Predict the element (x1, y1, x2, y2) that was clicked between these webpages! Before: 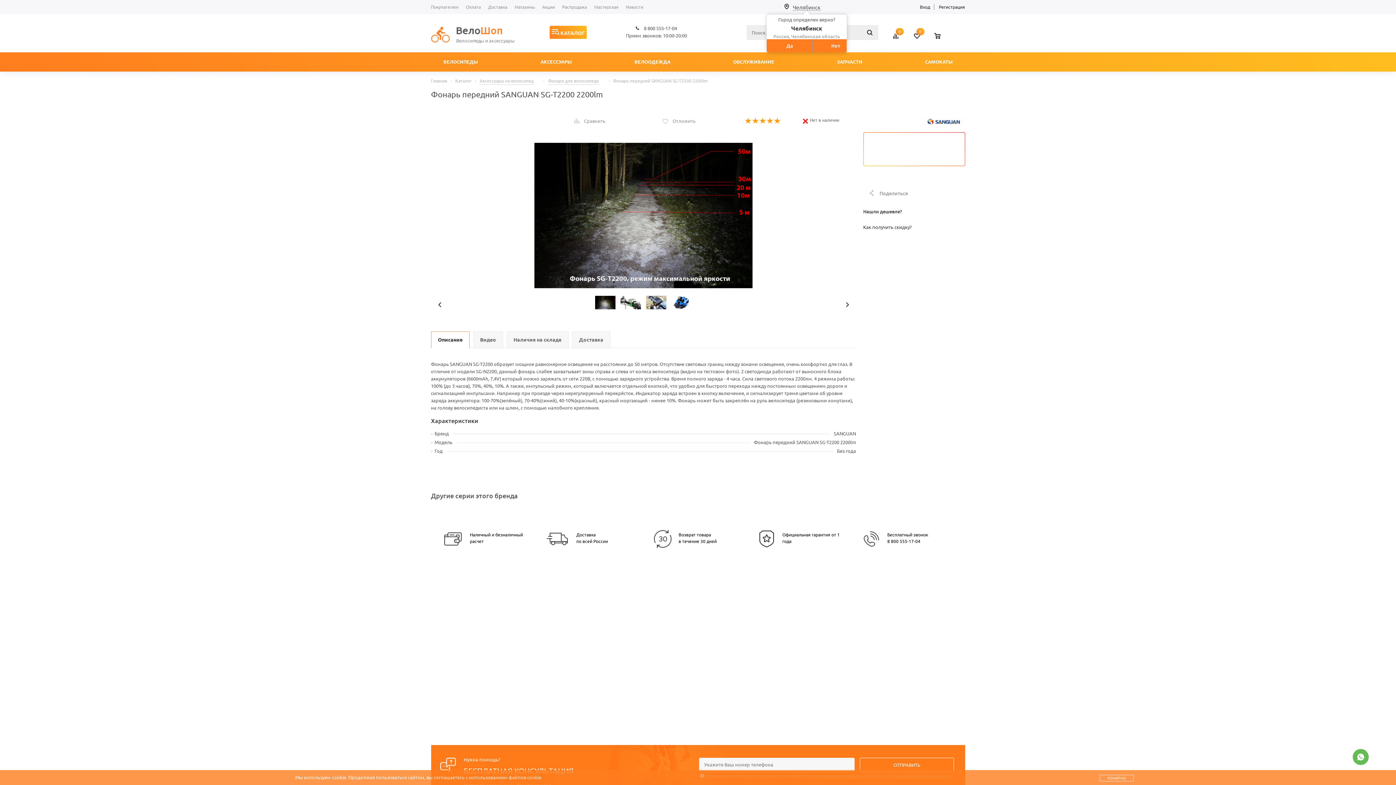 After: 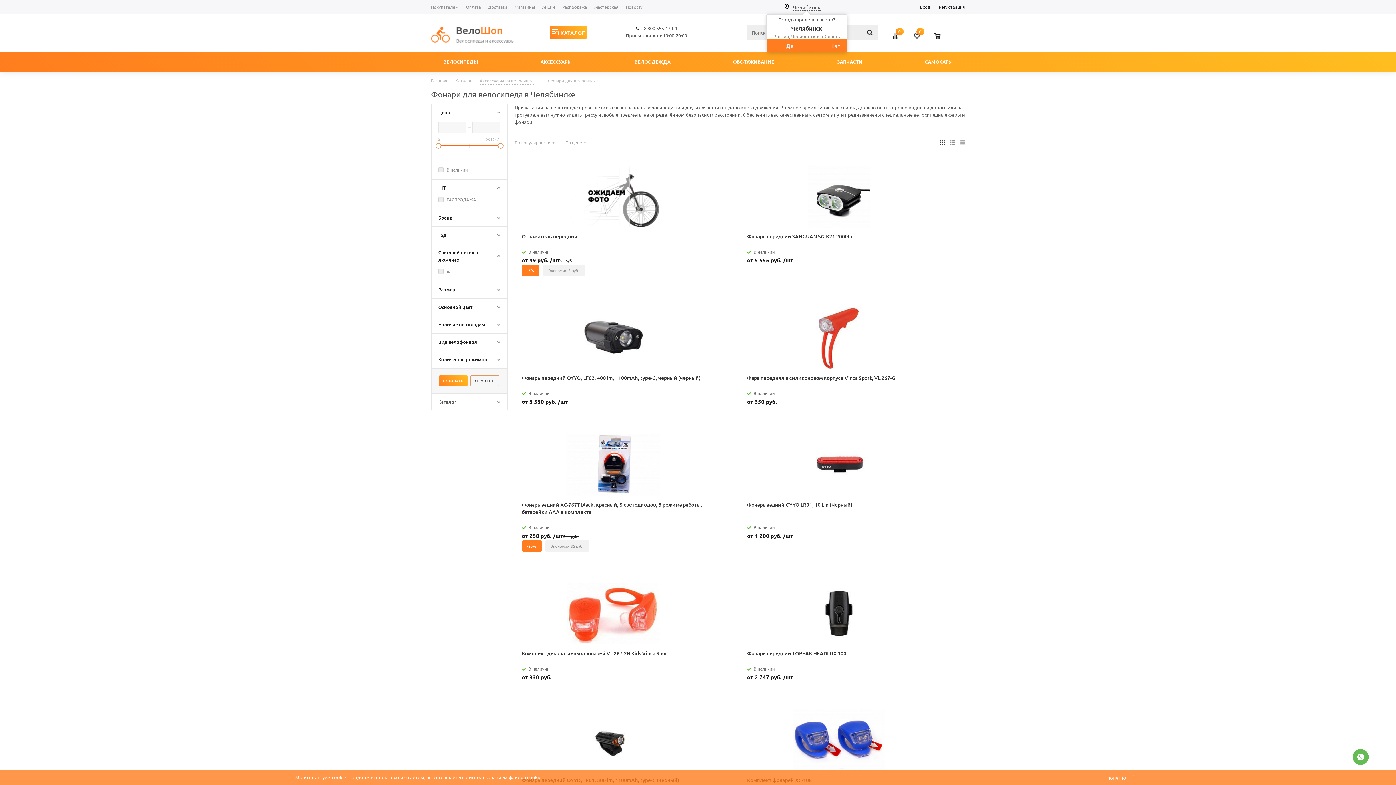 Action: label: Фонари для велосипеда bbox: (548, 77, 605, 83)